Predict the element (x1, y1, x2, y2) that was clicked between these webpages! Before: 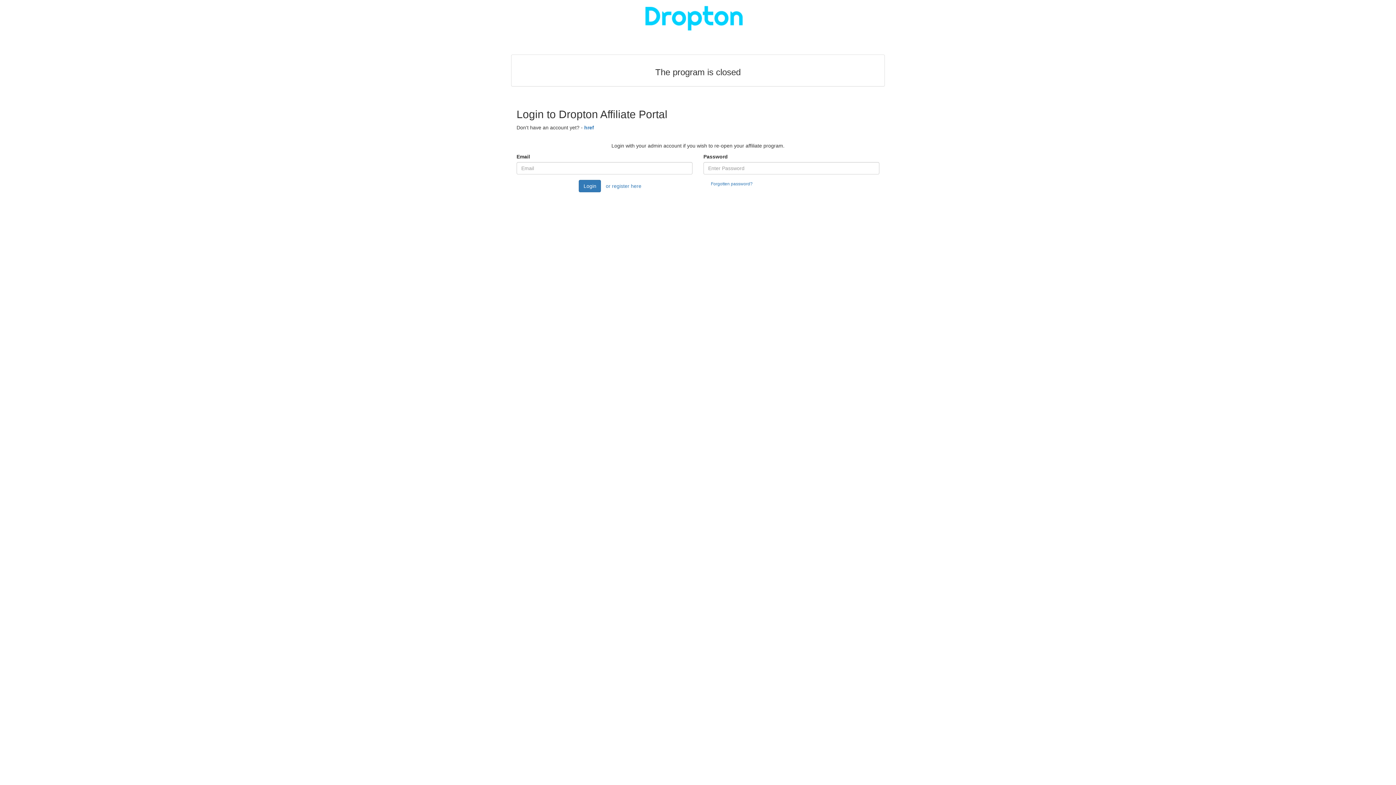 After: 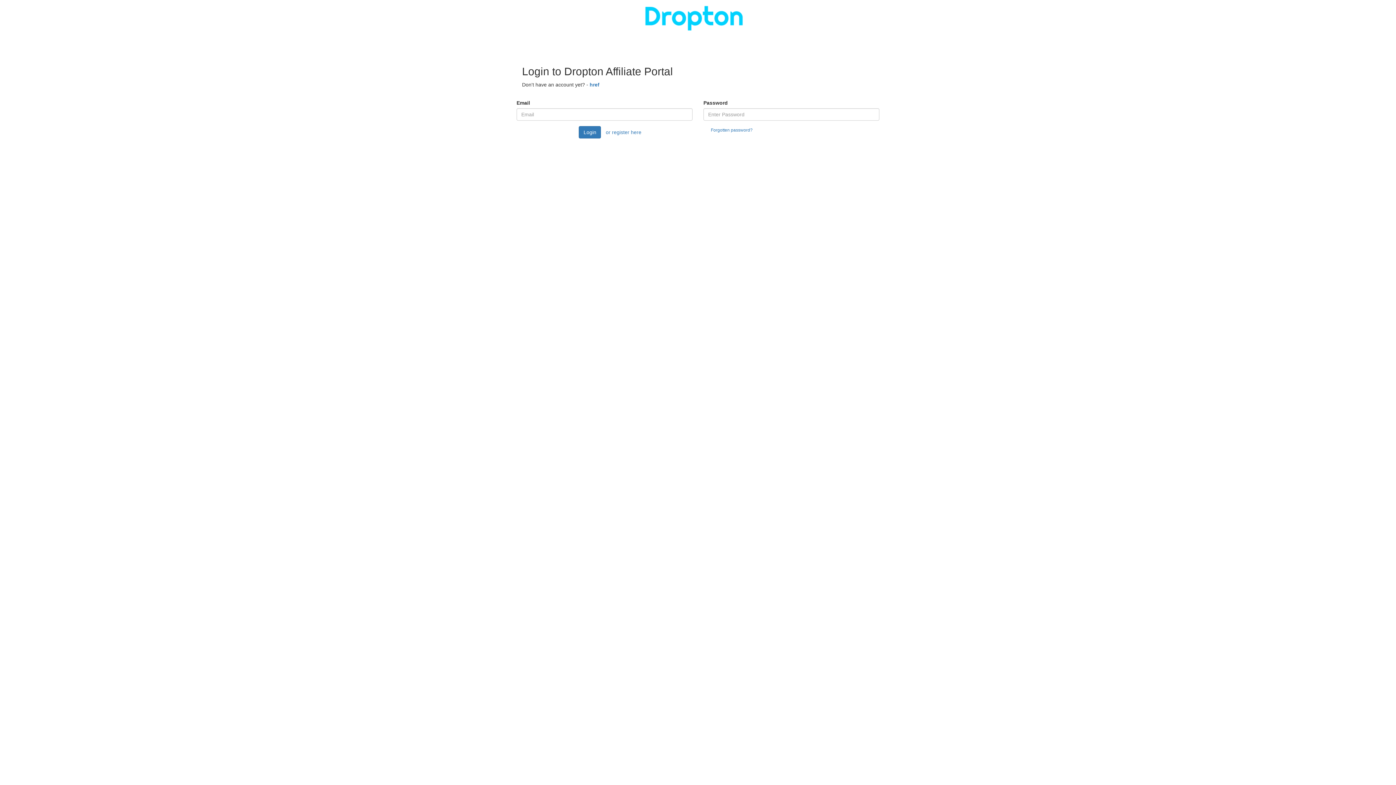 Action: label: Login bbox: (579, 180, 601, 192)